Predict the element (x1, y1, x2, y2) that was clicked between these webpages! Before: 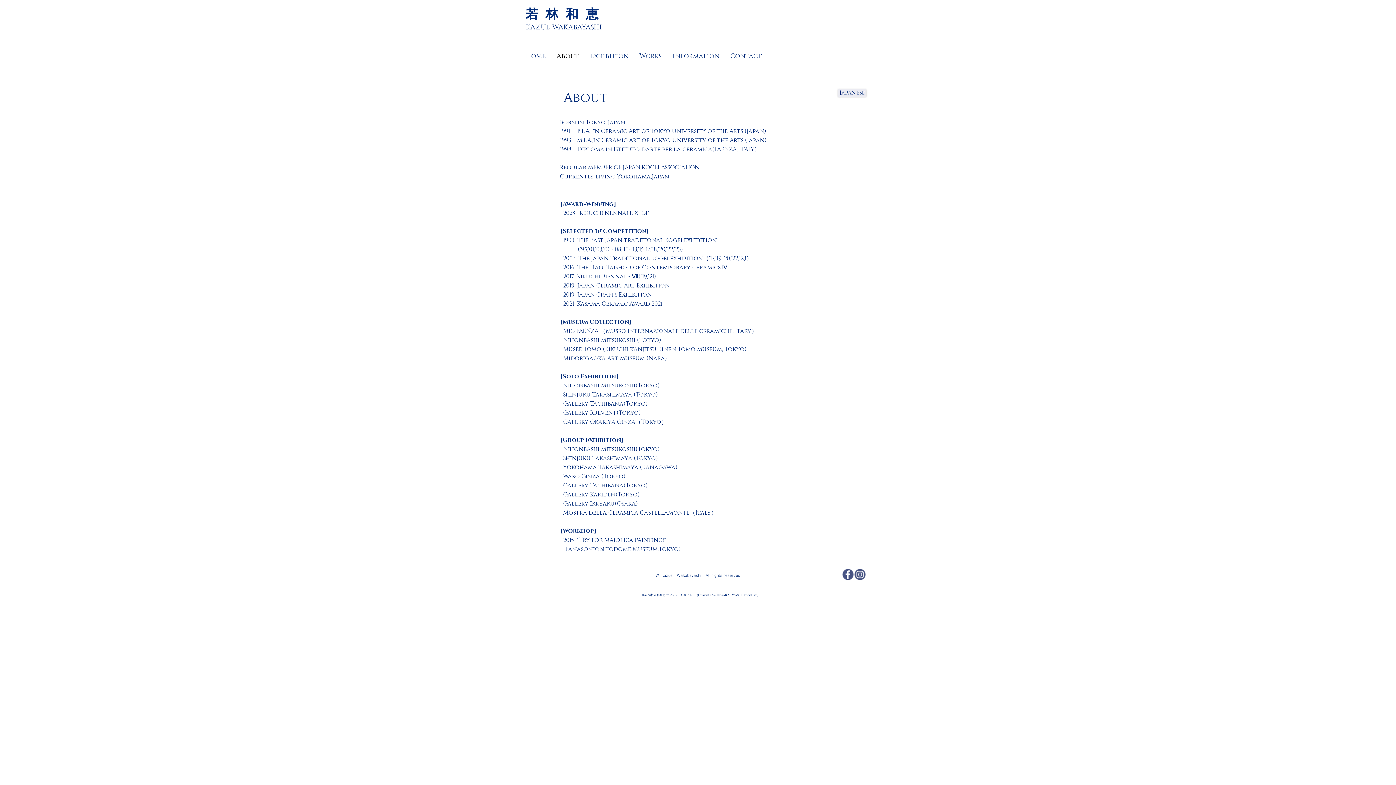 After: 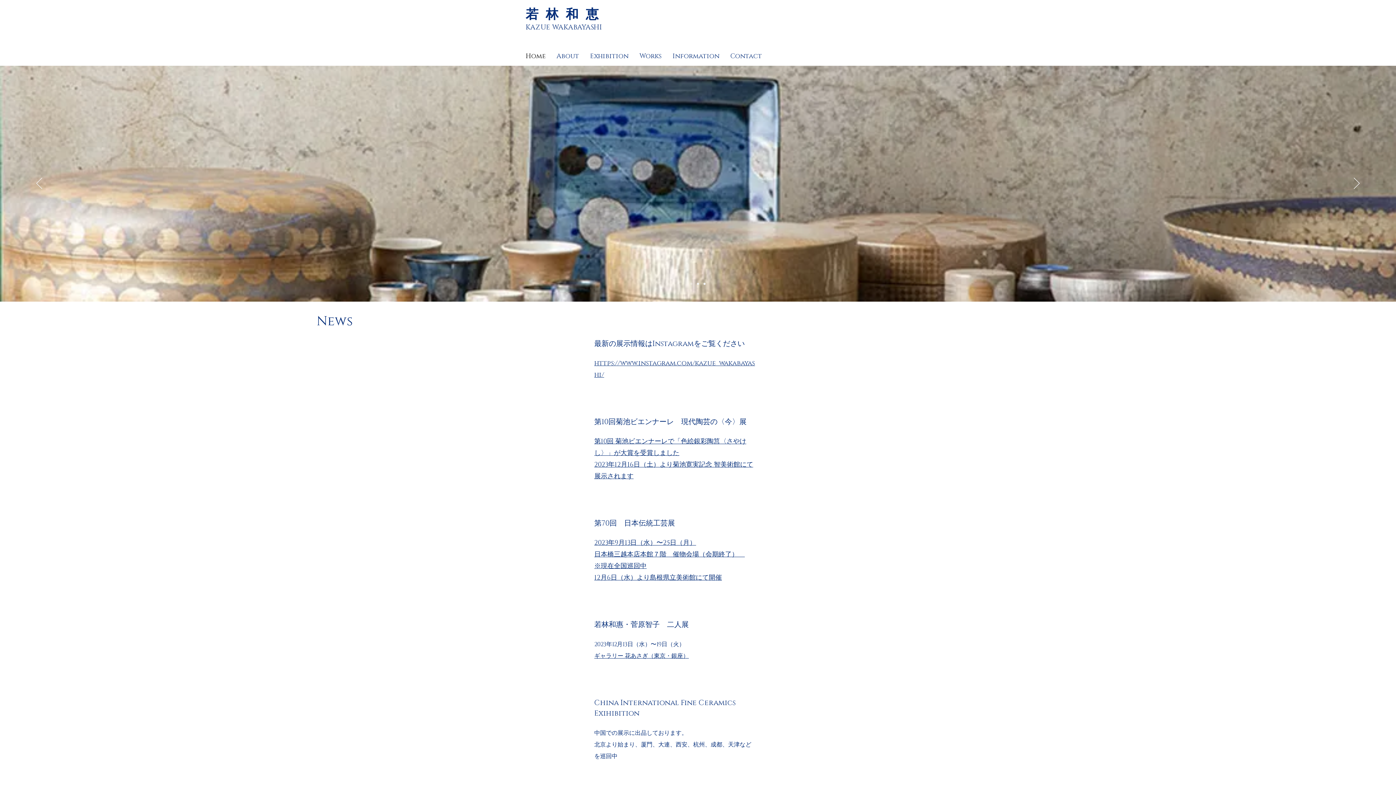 Action: bbox: (525, 9, 606, 22) label: 若林和恵